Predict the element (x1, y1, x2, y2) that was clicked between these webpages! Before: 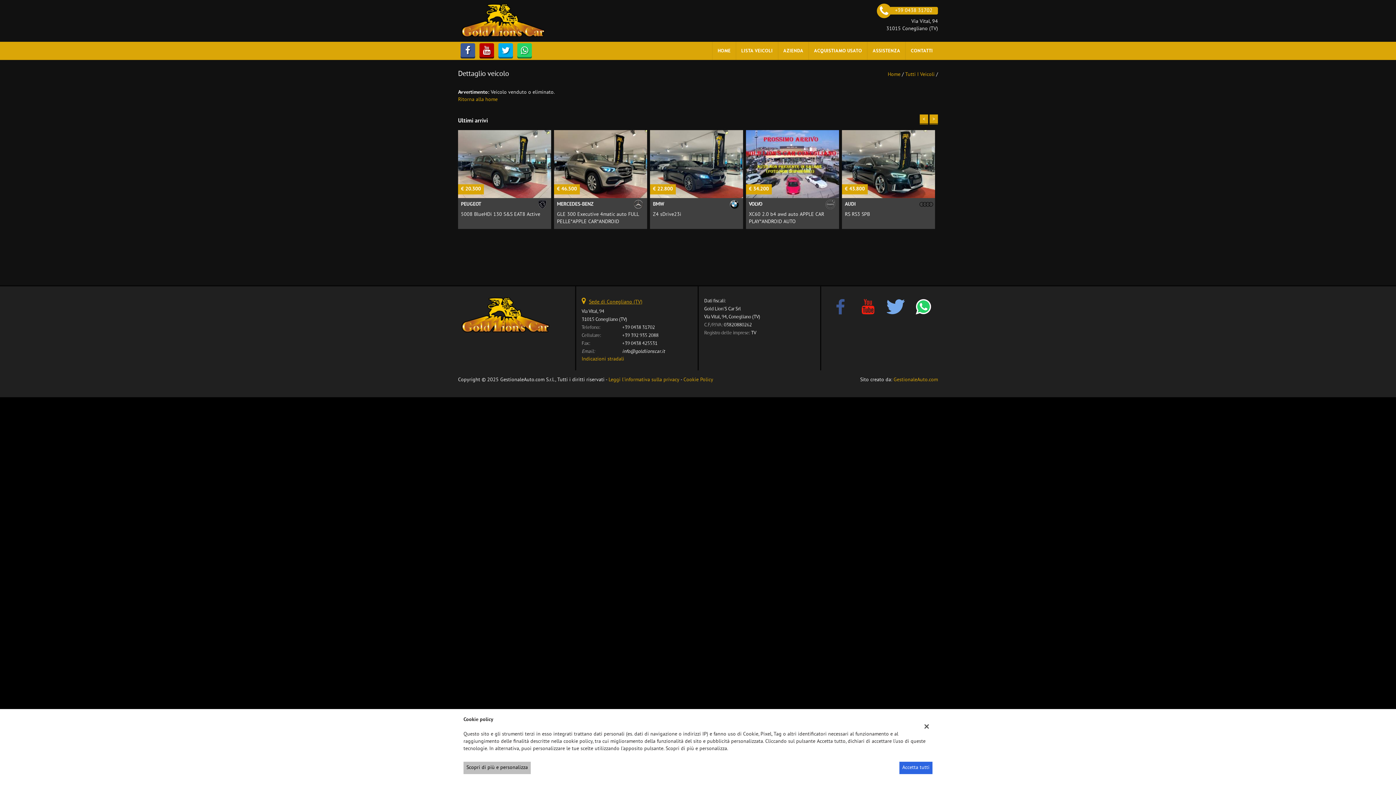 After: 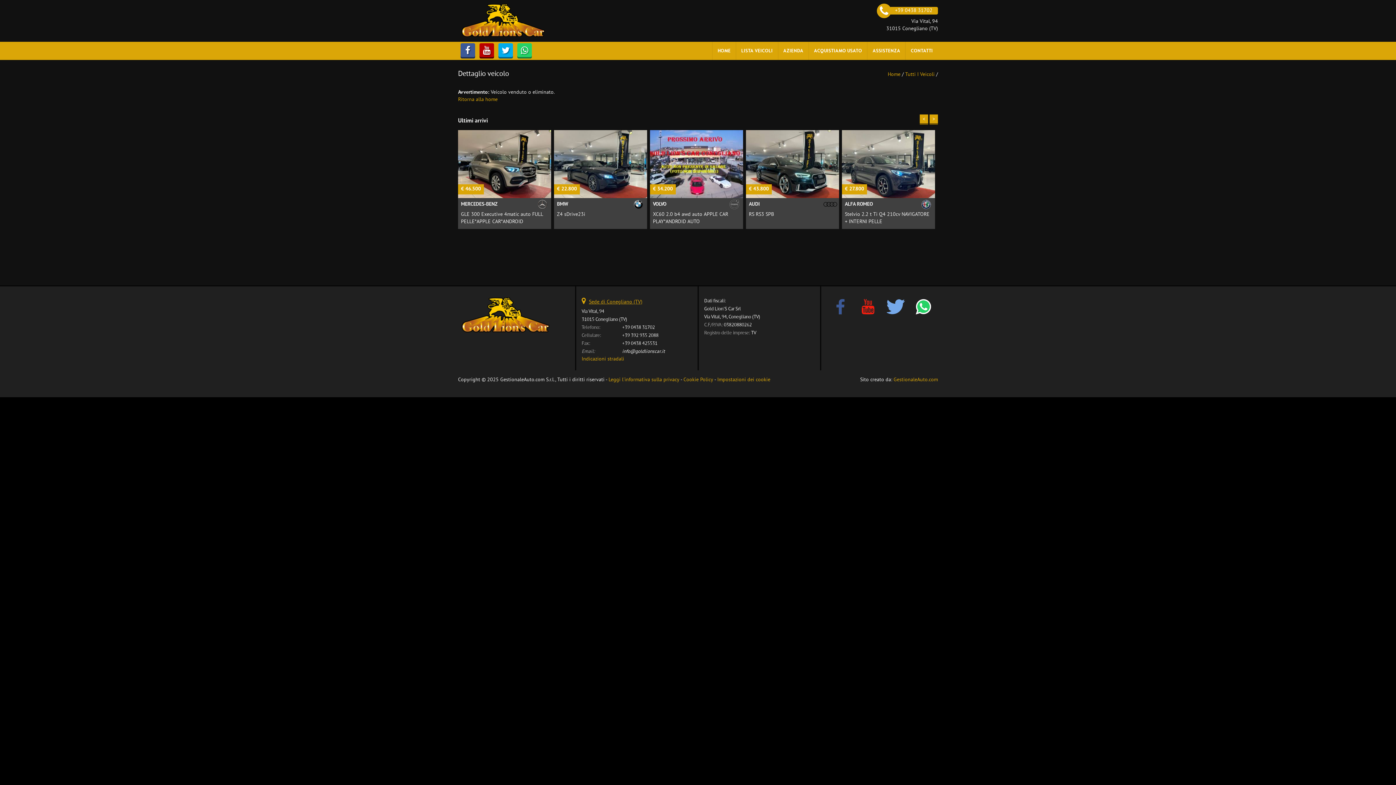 Action: bbox: (899, 762, 932, 774) label: Accetta tutti